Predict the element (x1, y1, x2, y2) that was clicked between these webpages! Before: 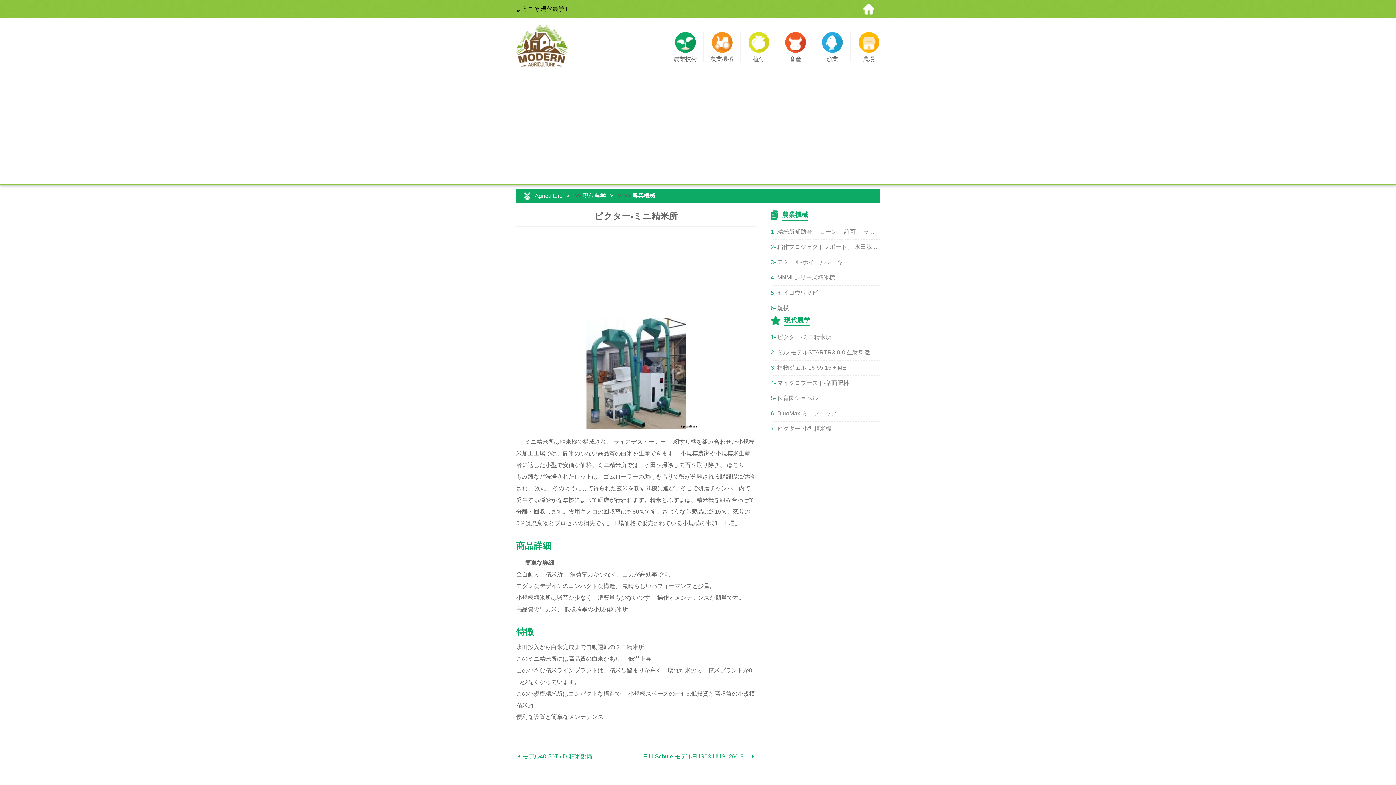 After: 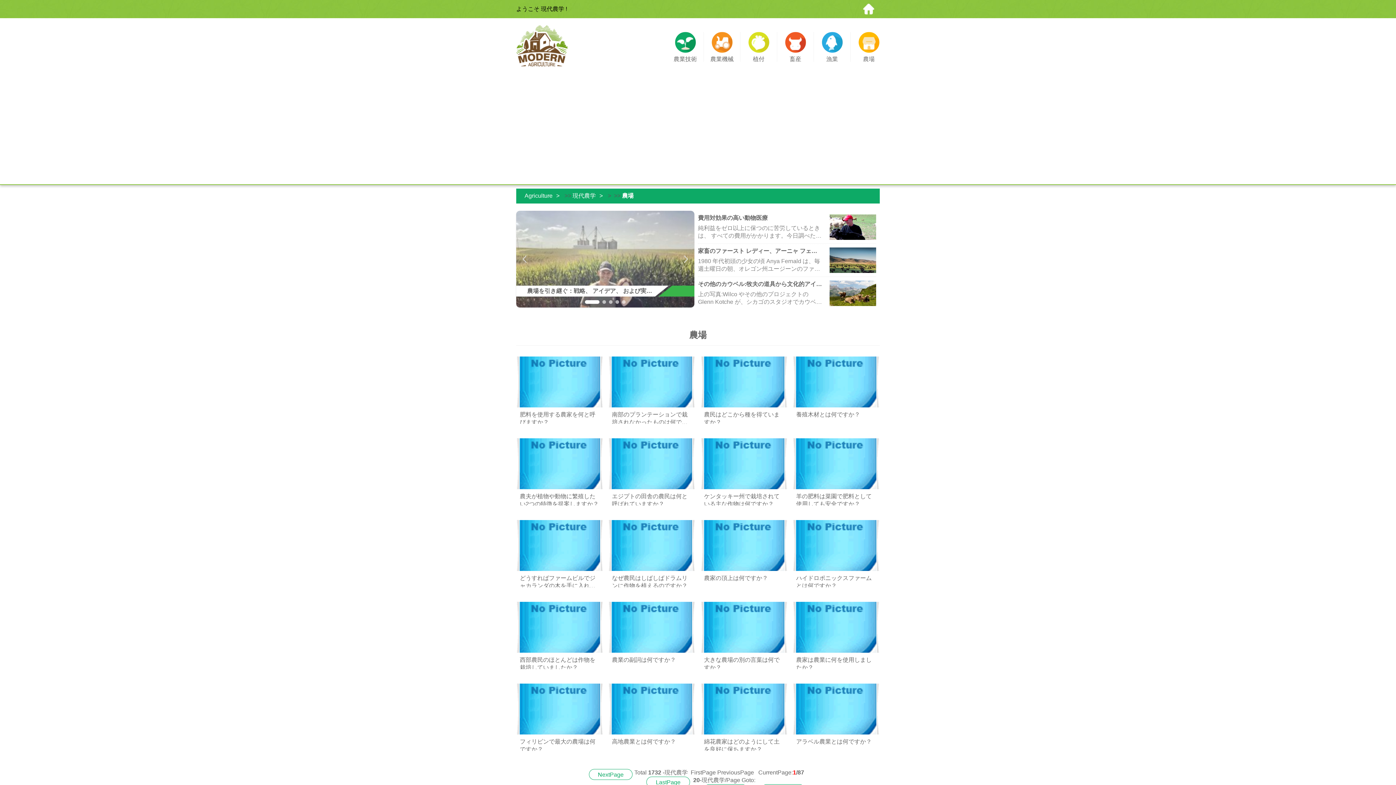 Action: bbox: (858, 31, 880, 61) label: 農場